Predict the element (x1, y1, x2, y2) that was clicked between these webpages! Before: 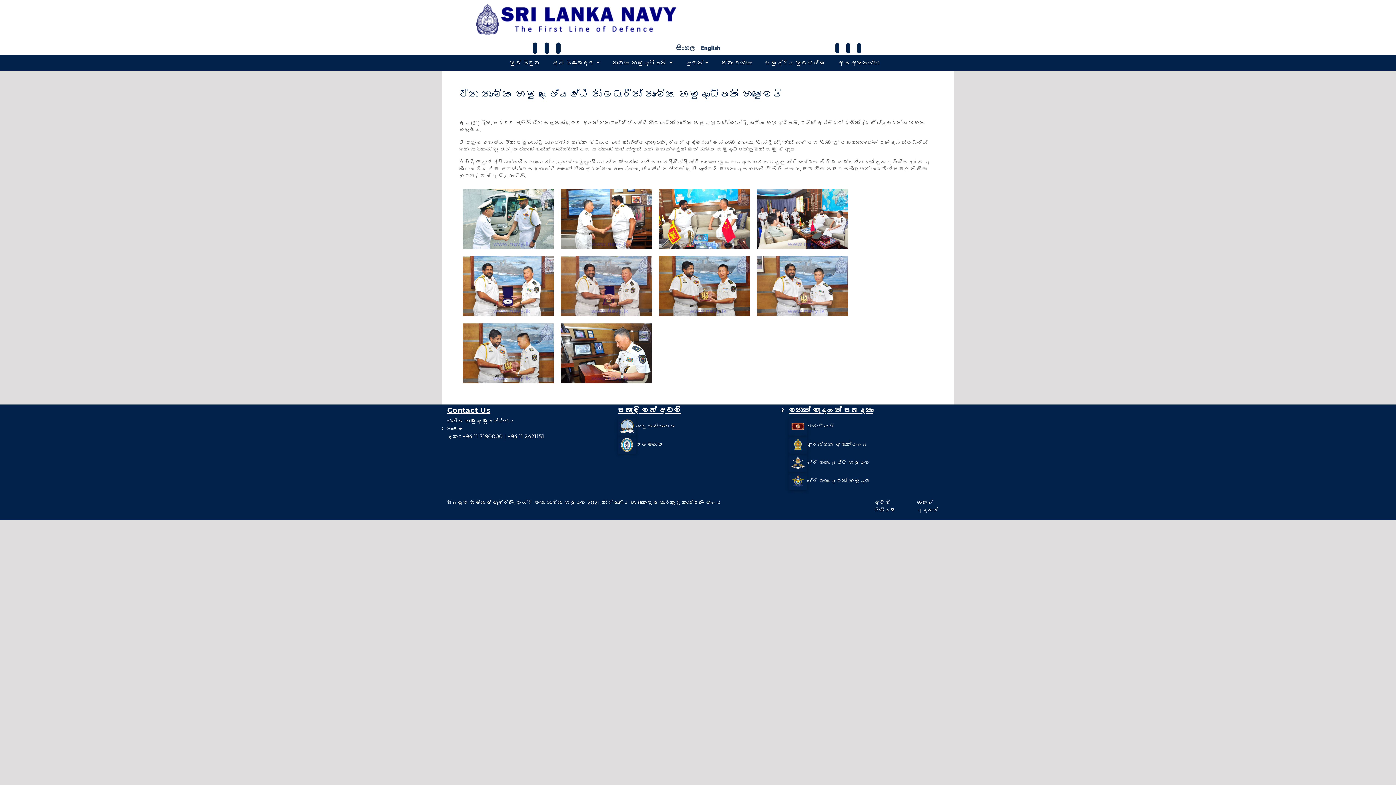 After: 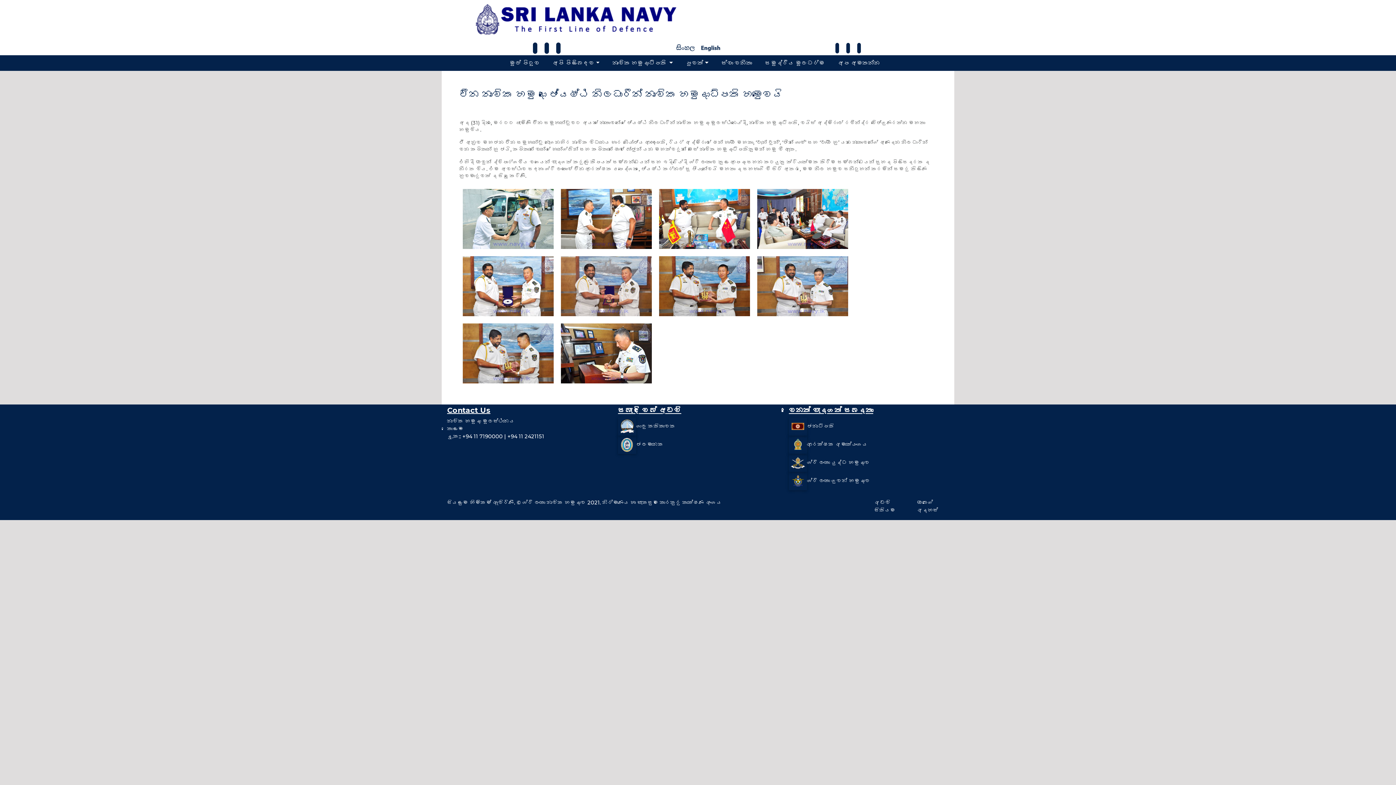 Action: label: ශ්‍රී ලංකා ගුවන් හමුදාව bbox: (807, 477, 870, 484)